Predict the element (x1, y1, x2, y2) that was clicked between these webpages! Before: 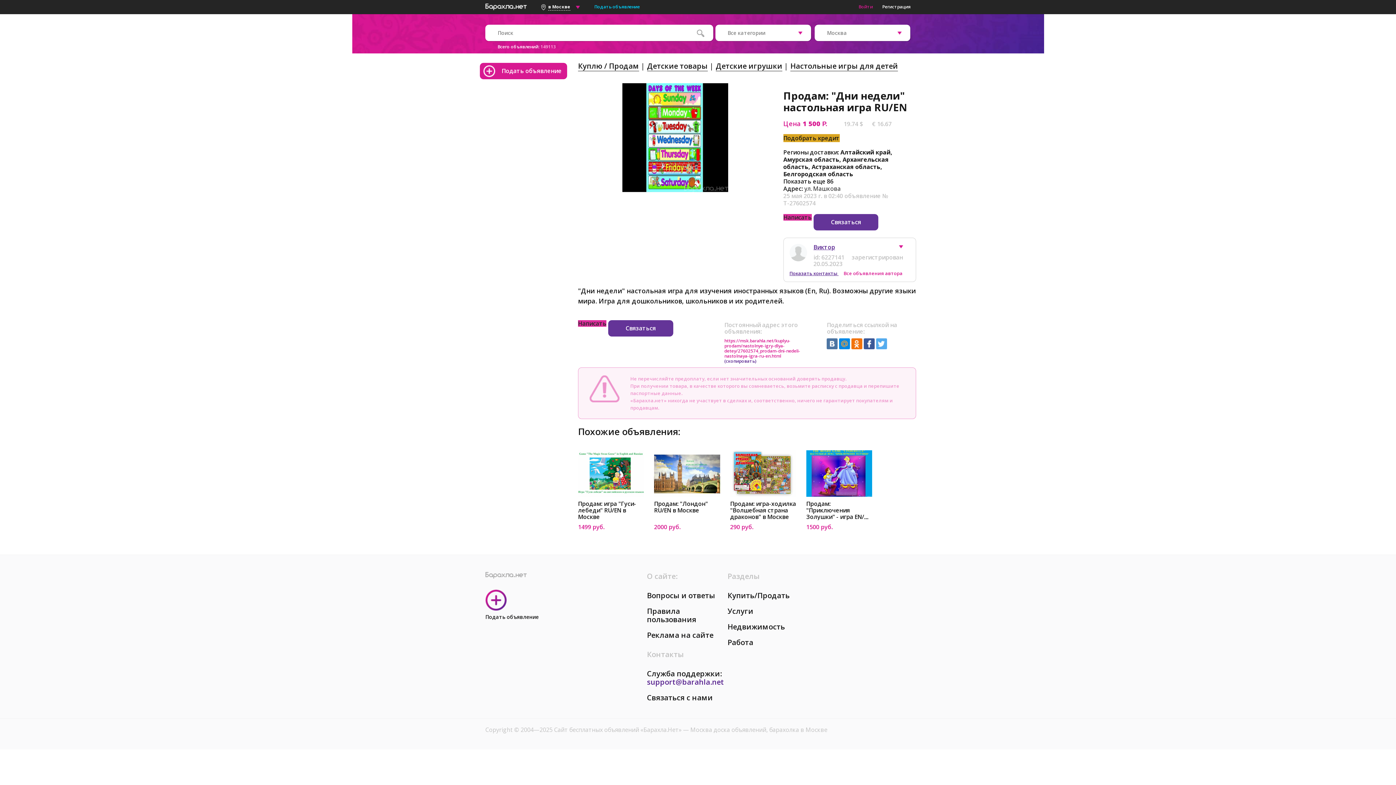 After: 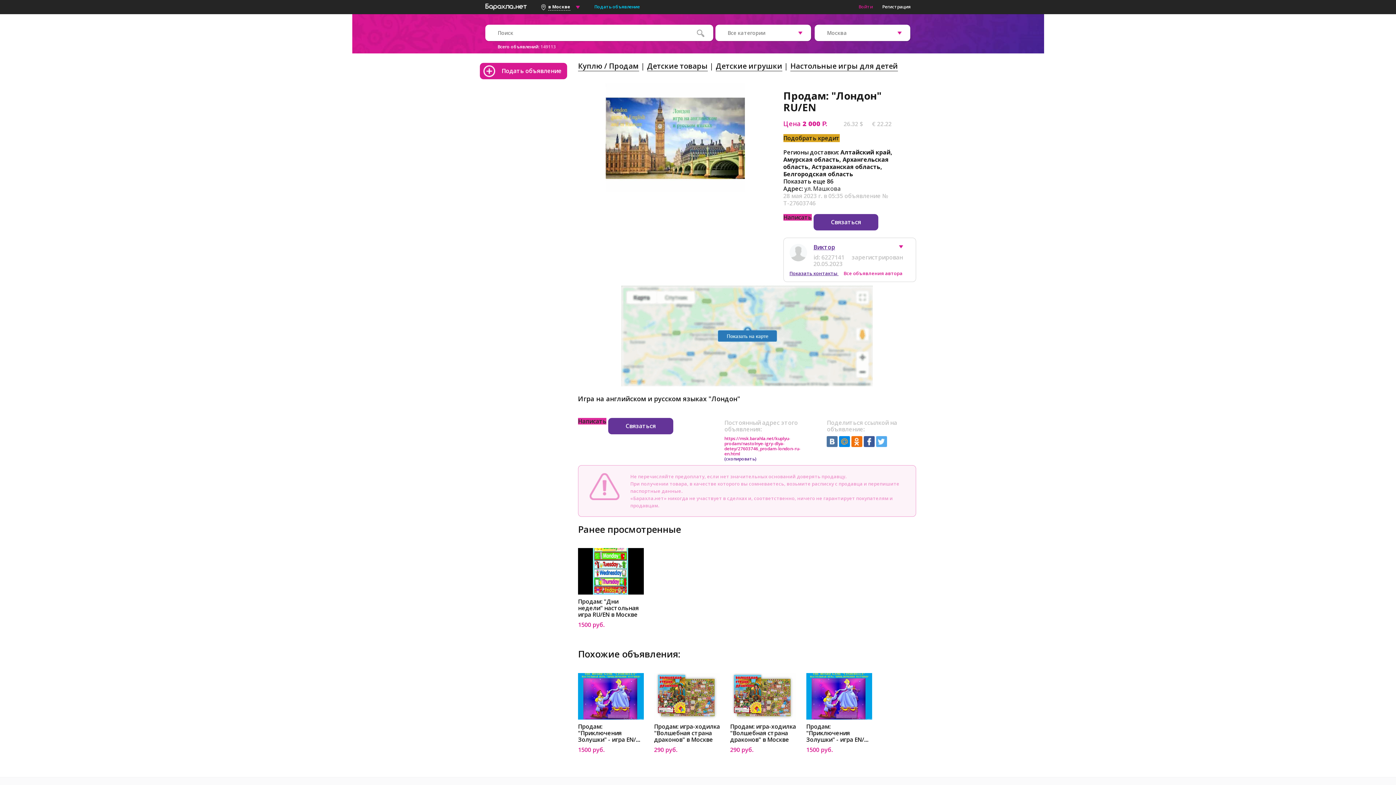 Action: label: Продам: "Лондон" RU/EN в Москве bbox: (654, 500, 720, 513)